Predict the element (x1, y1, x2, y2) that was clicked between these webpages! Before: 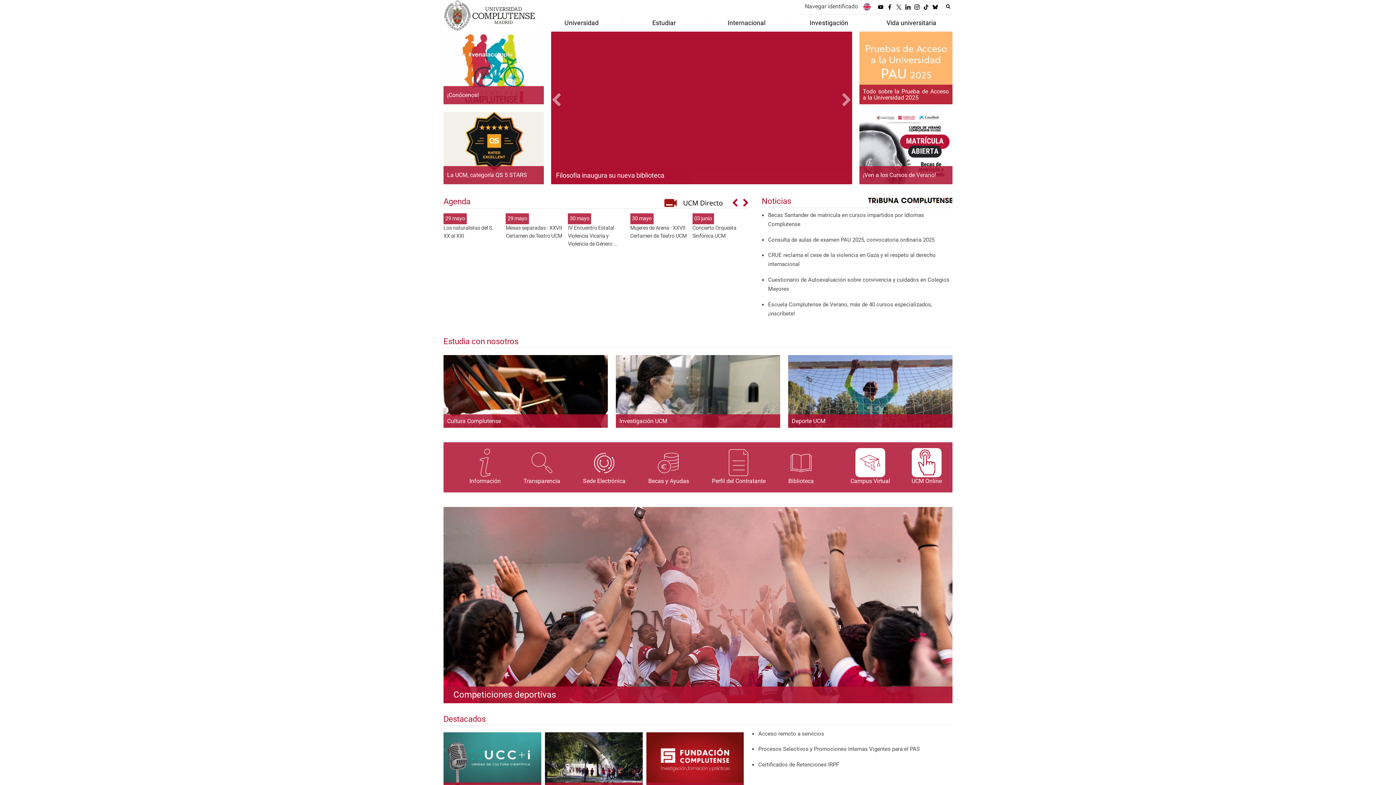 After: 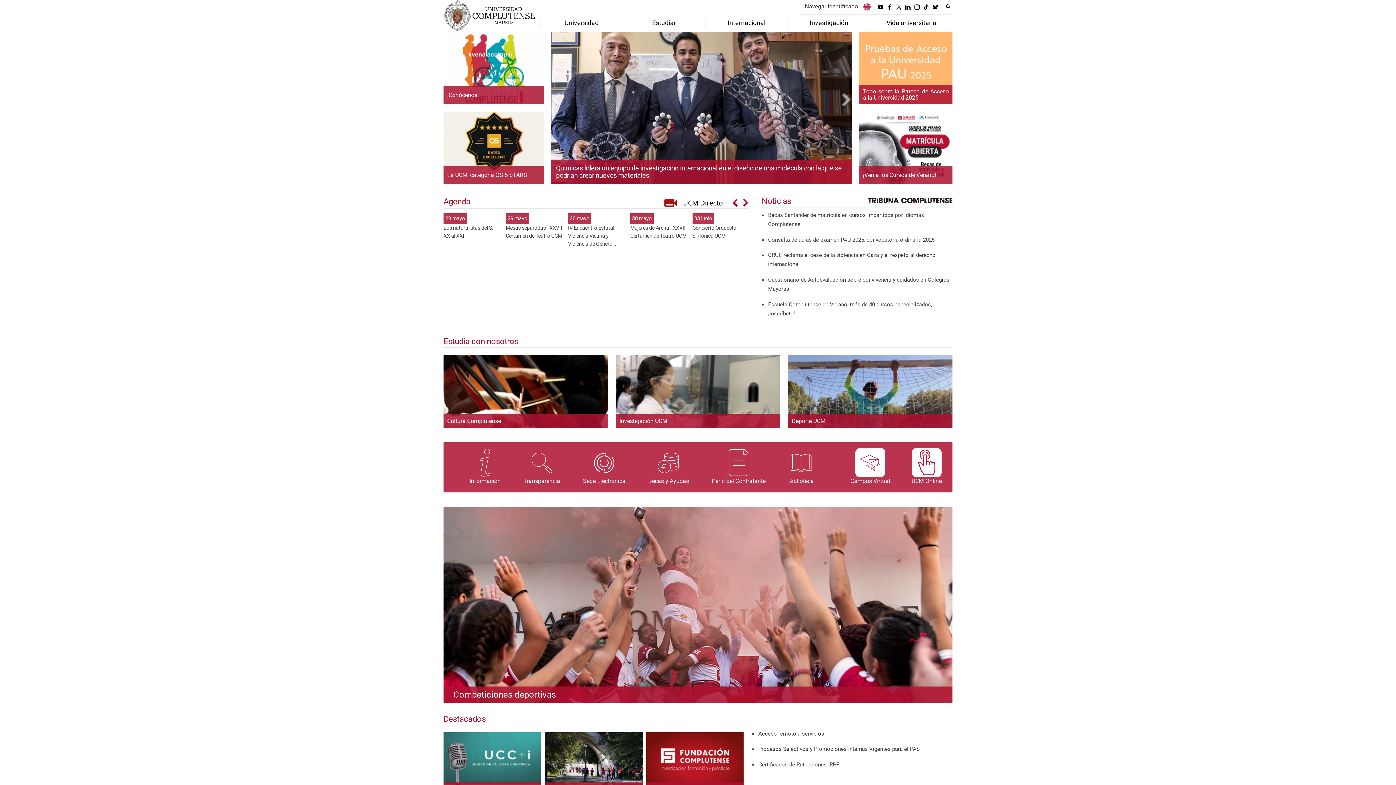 Action: bbox: (914, 1, 920, 11)